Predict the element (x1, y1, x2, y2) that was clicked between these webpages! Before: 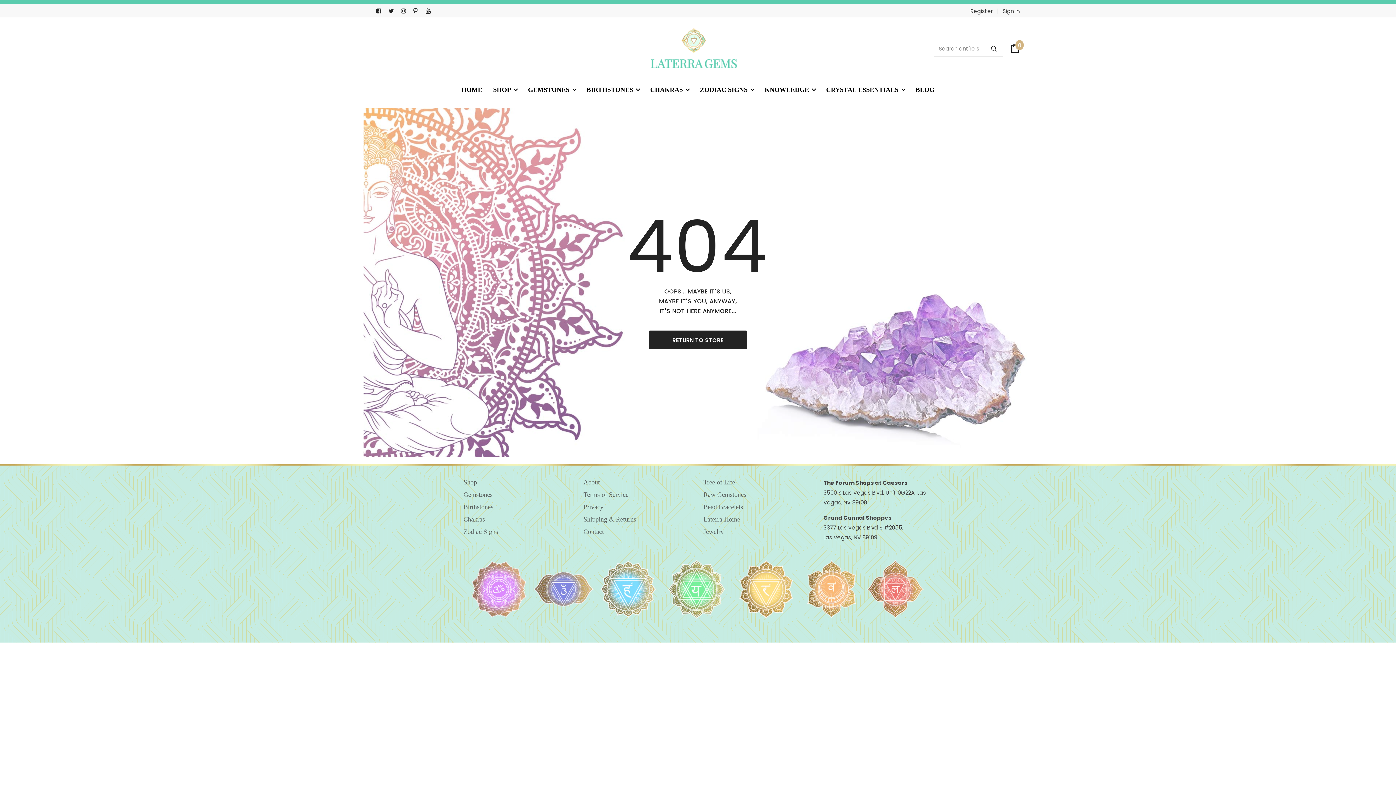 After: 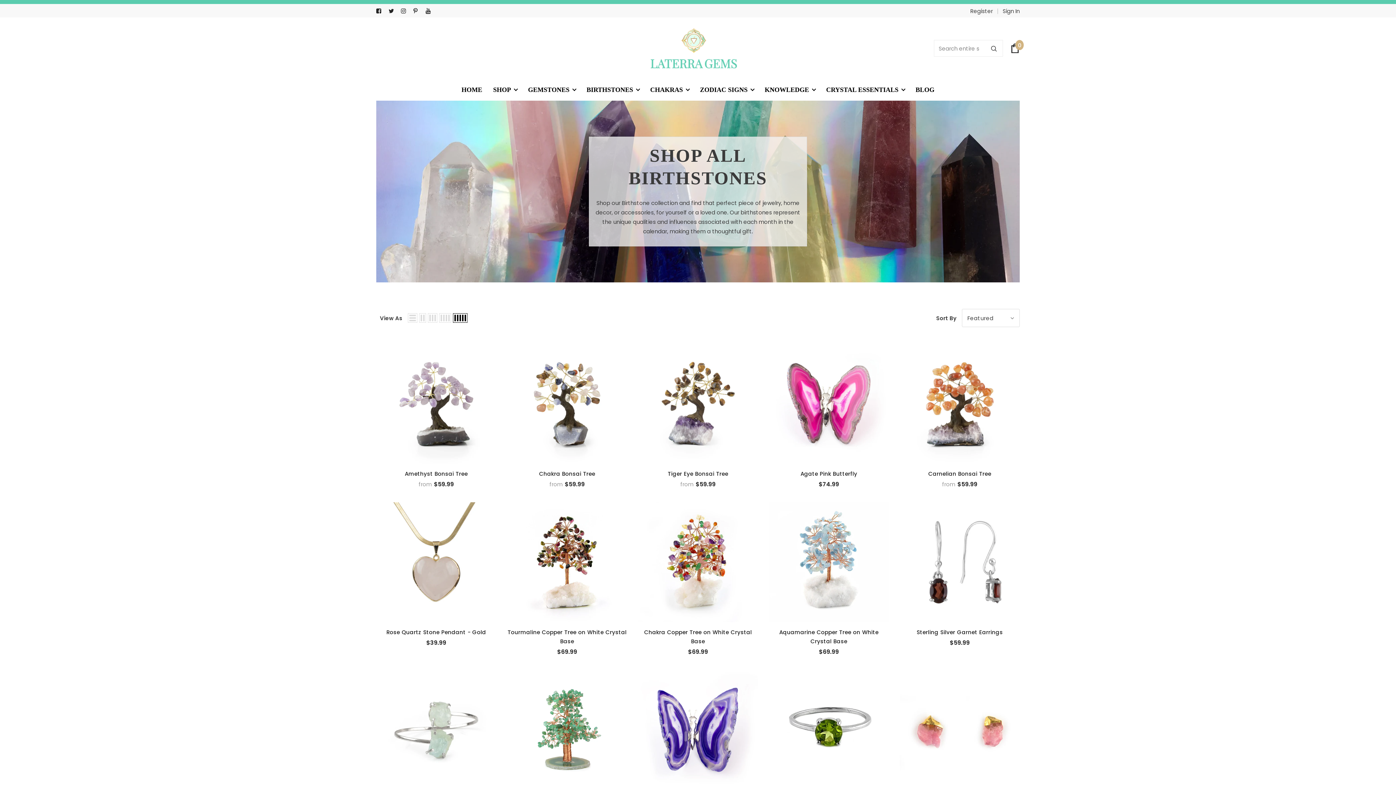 Action: label: BIRTHSTONES bbox: (581, 78, 644, 100)